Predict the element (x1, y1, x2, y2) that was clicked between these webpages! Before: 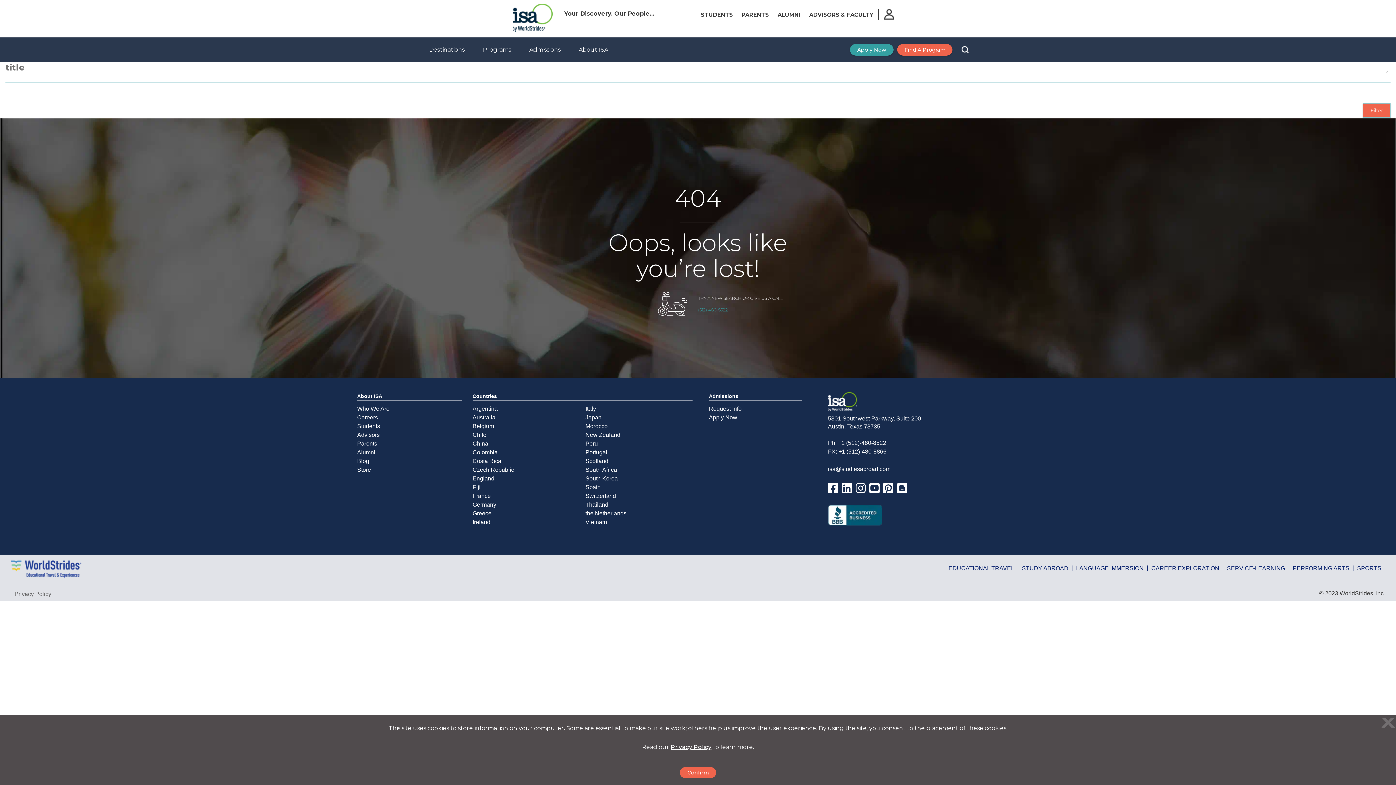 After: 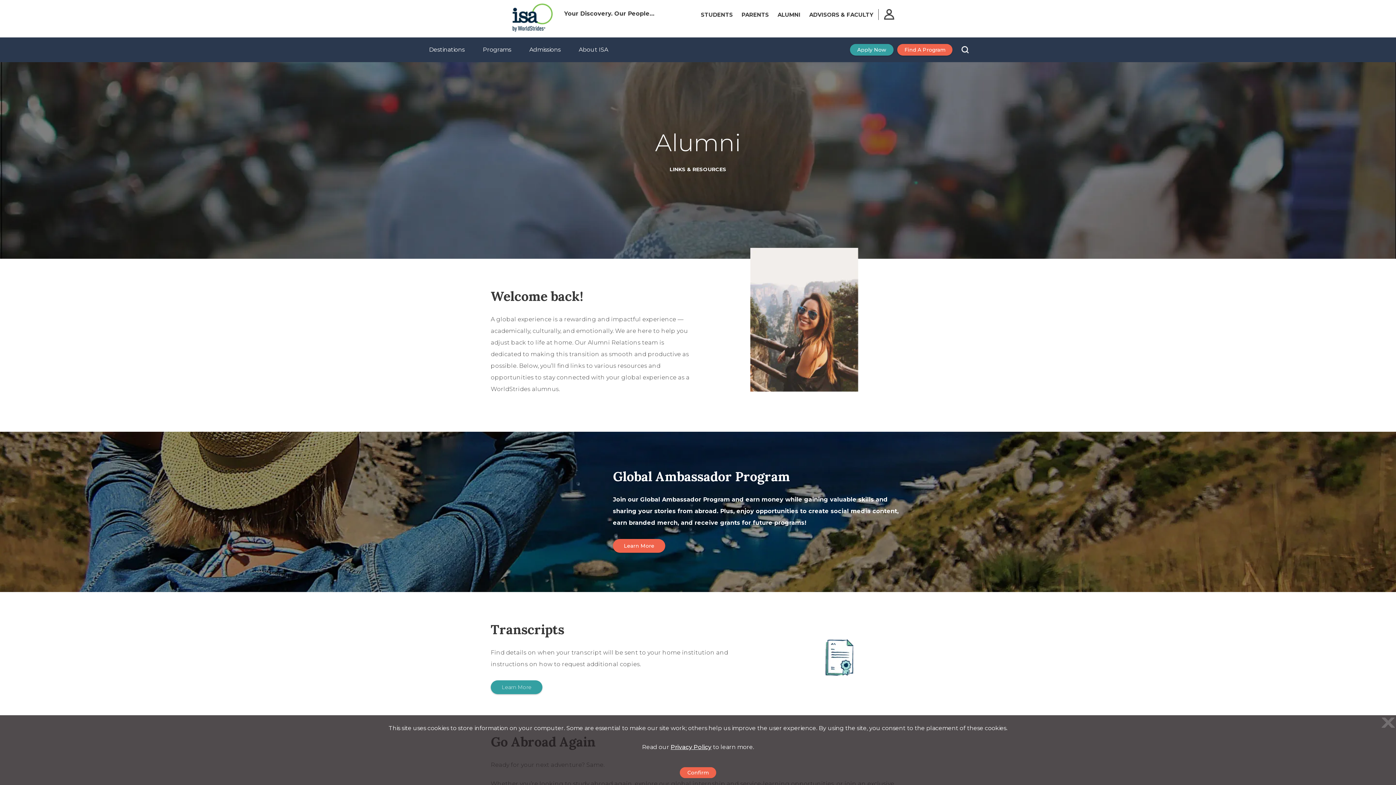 Action: label: ALUMNI bbox: (774, 8, 804, 21)